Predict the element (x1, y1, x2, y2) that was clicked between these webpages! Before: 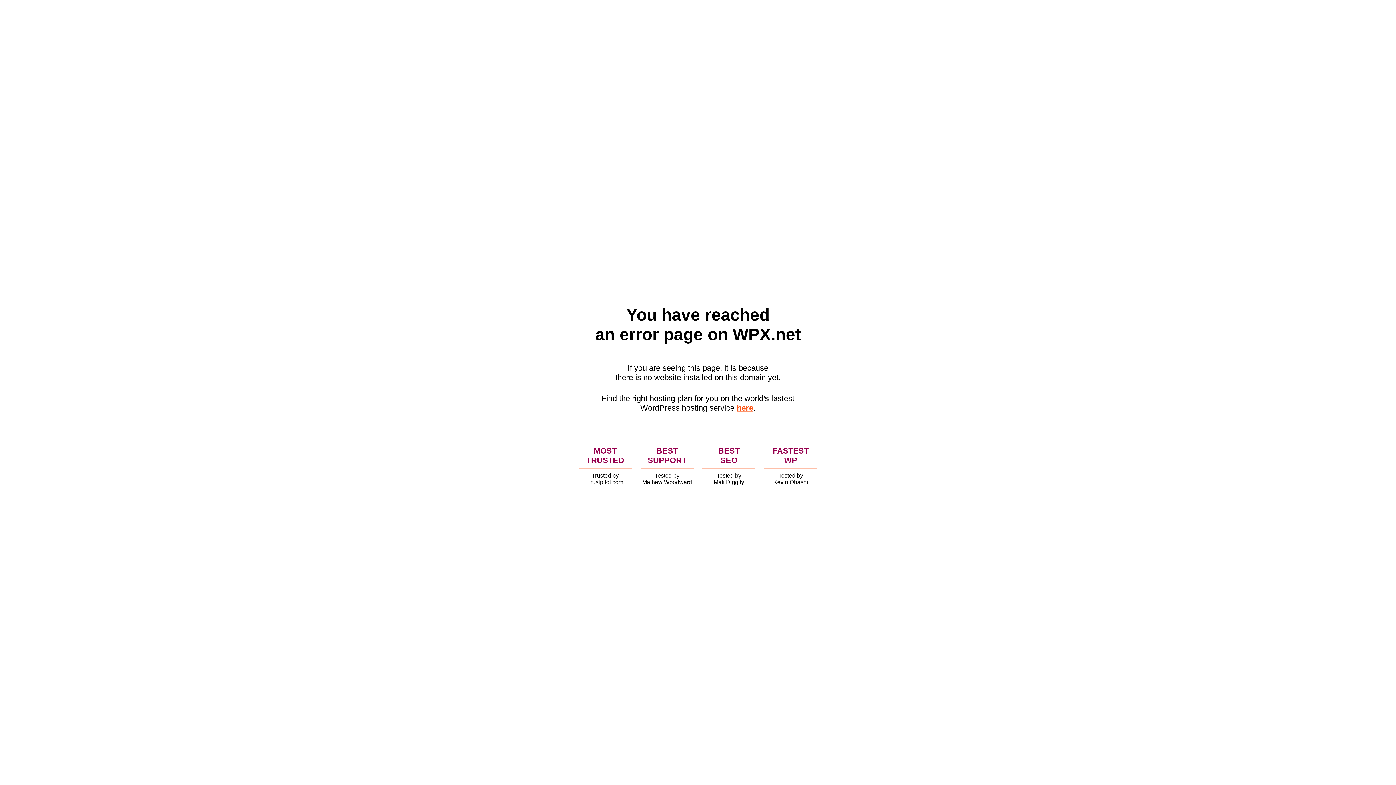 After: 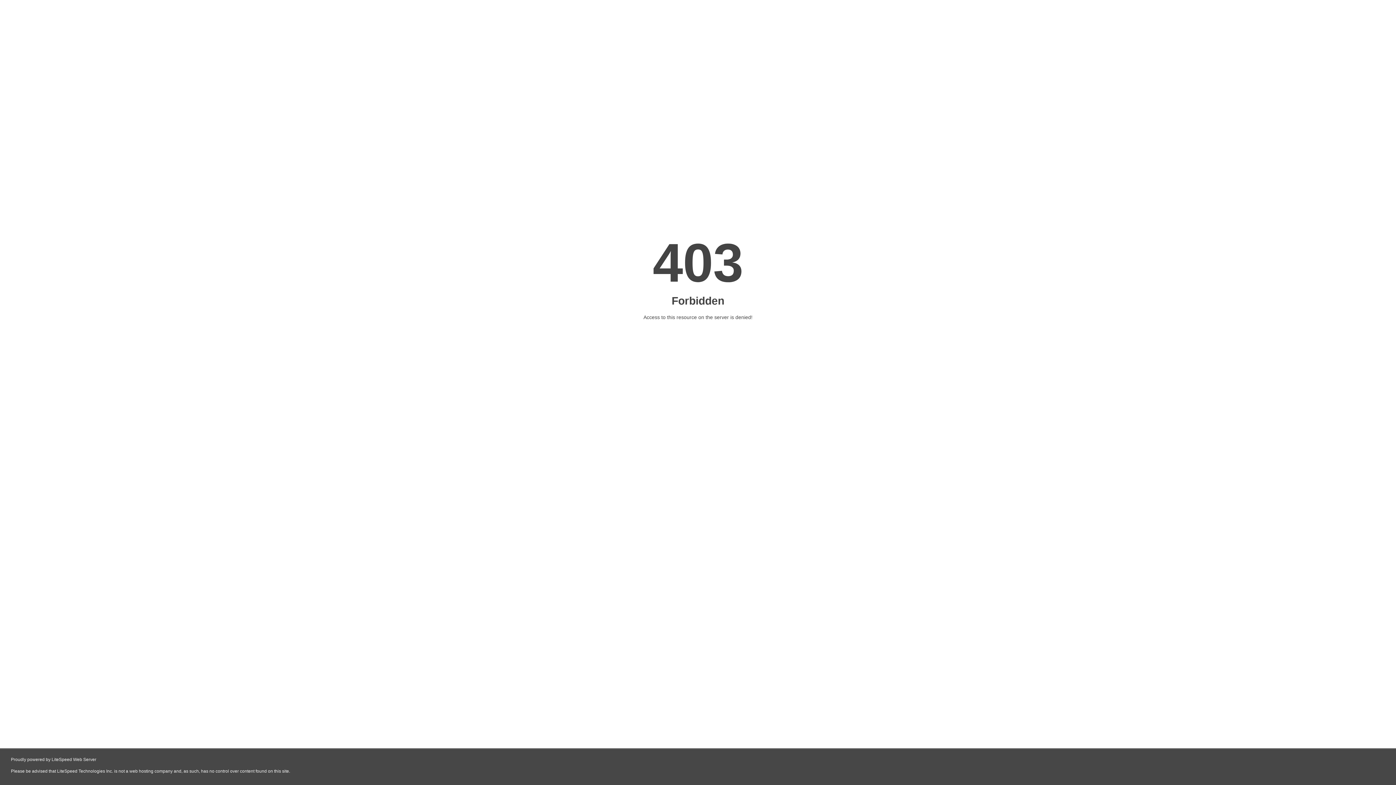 Action: bbox: (736, 403, 753, 412) label: here